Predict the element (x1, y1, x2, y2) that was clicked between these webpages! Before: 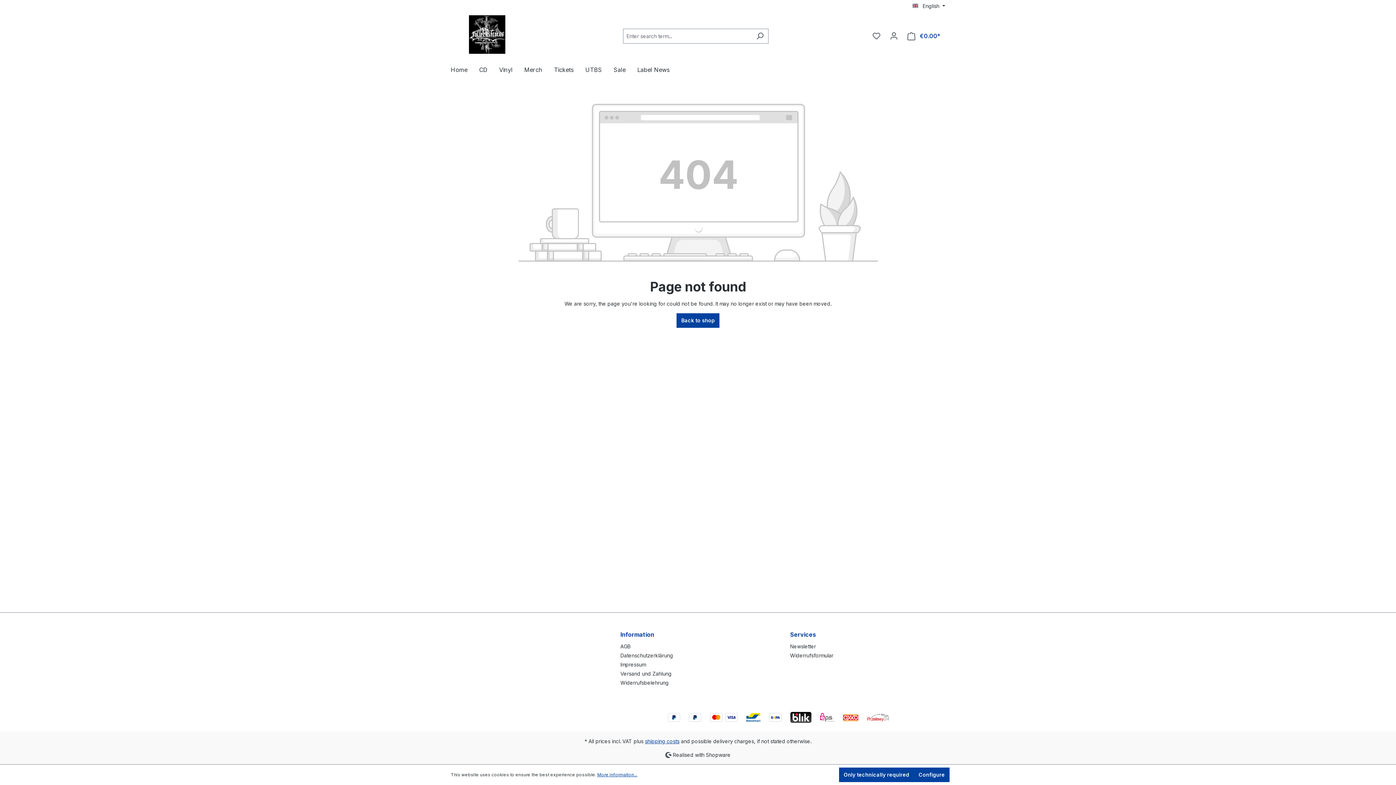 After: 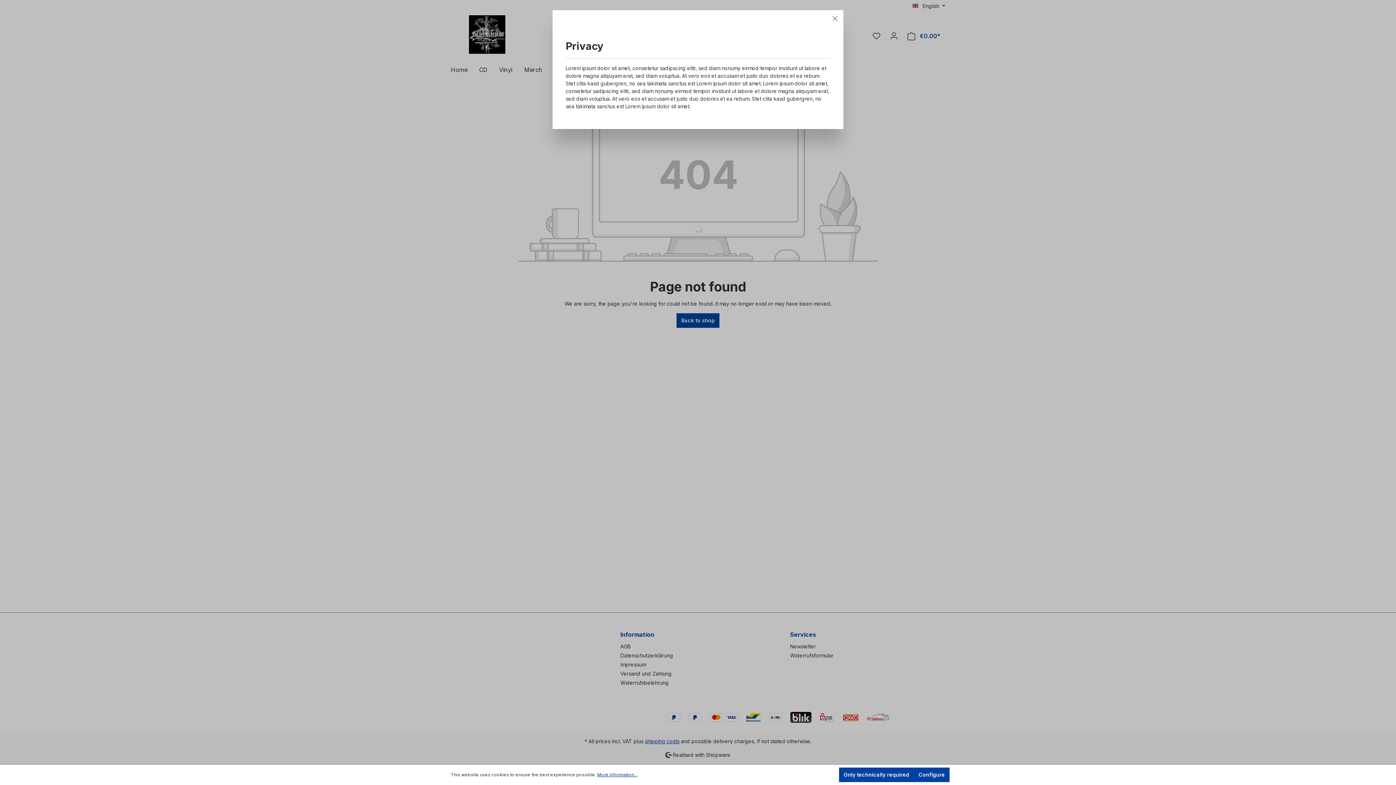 Action: label: More information... bbox: (597, 772, 637, 778)